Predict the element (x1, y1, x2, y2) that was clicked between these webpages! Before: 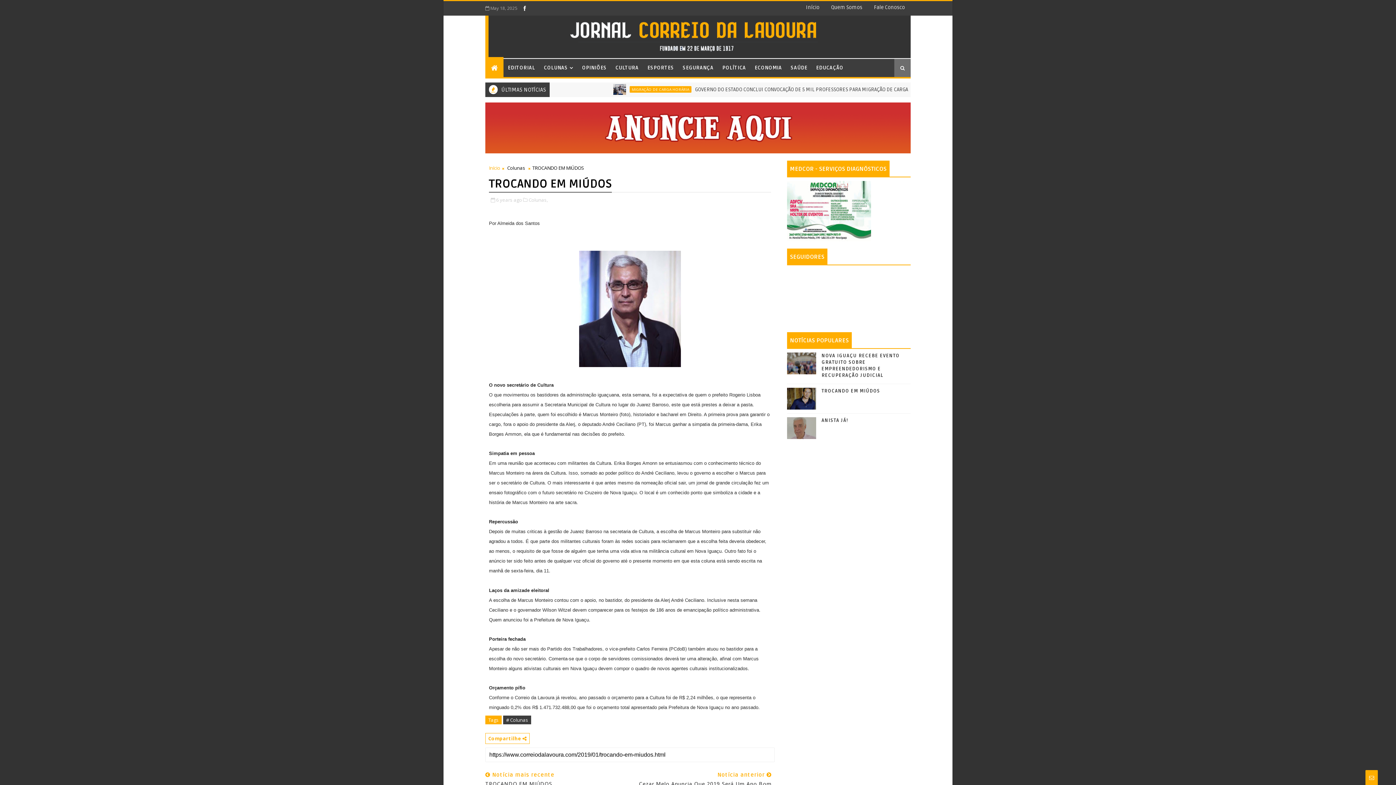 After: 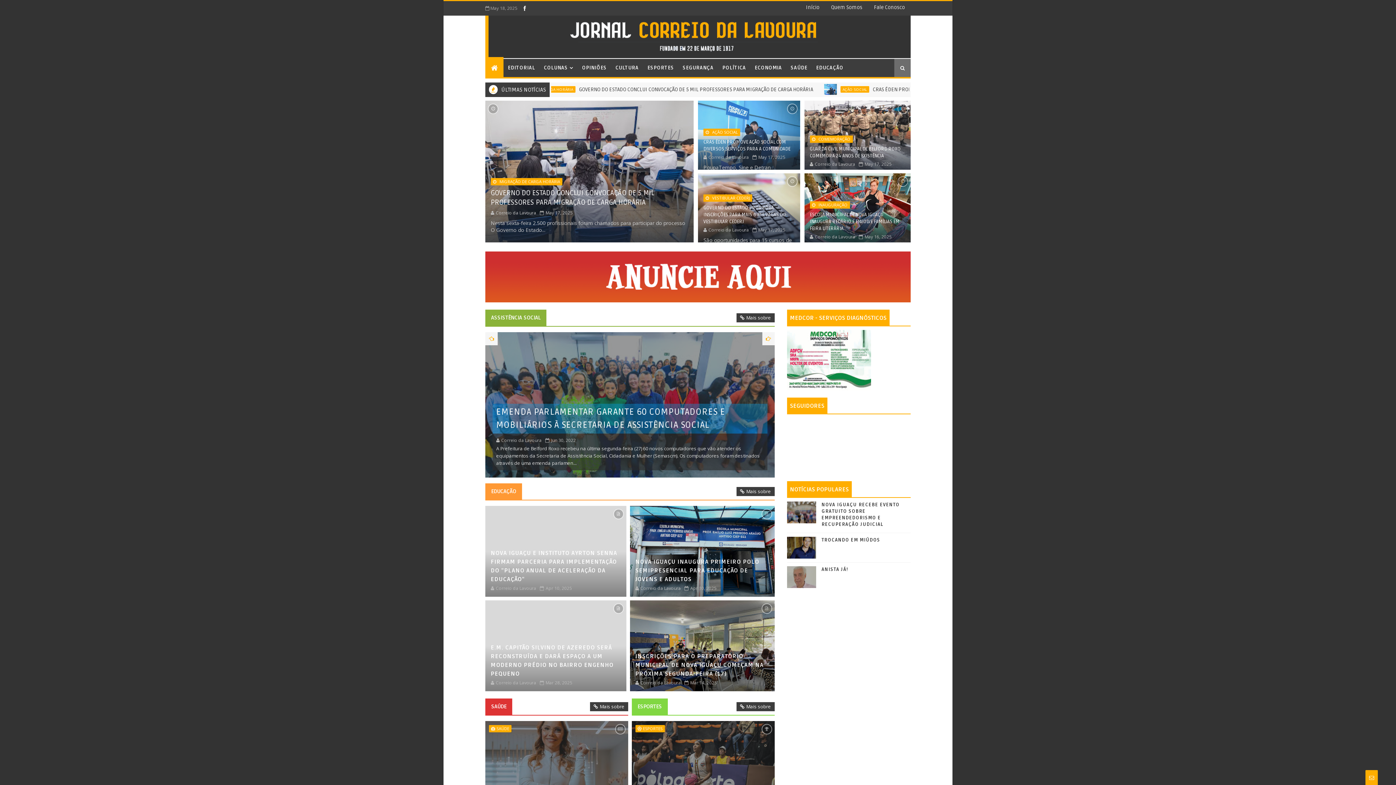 Action: bbox: (491, 62, 498, 72)